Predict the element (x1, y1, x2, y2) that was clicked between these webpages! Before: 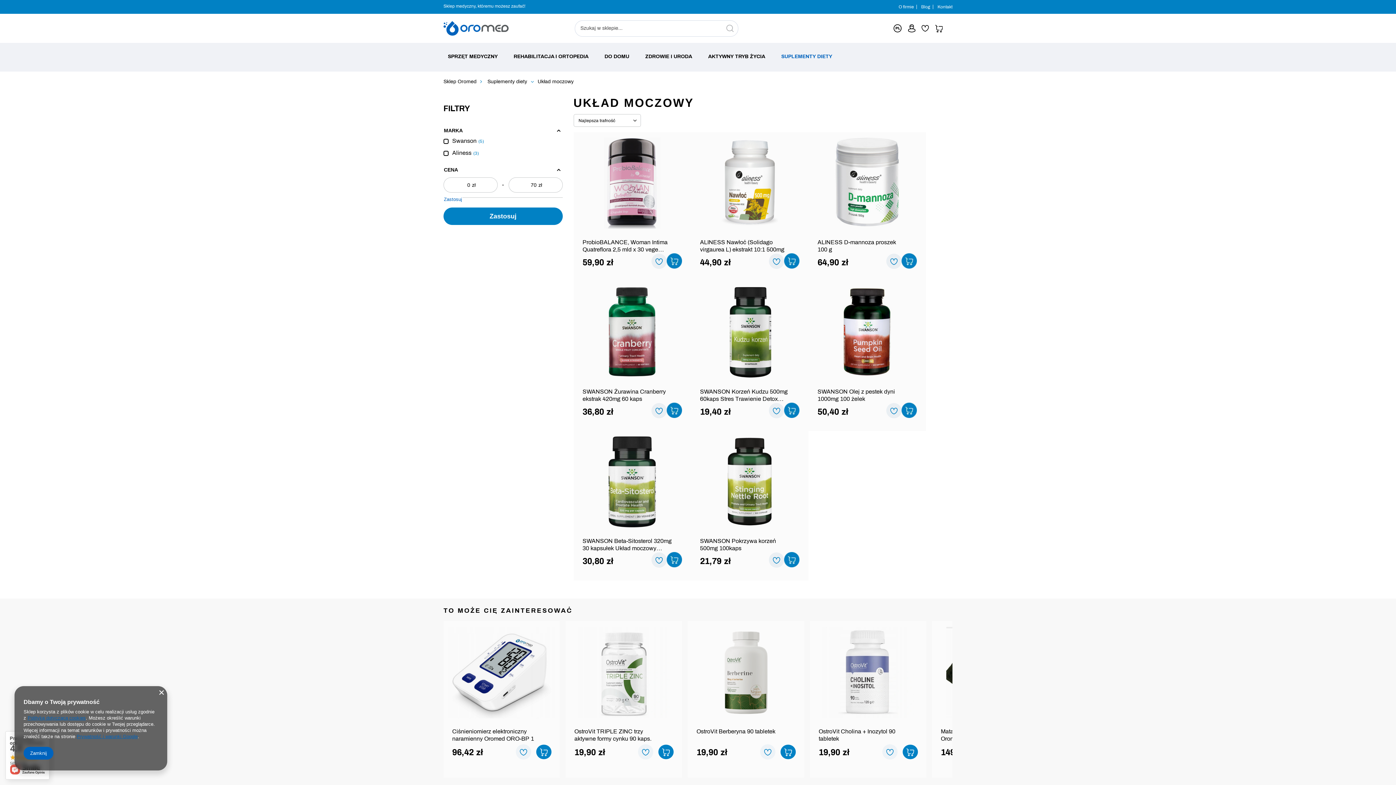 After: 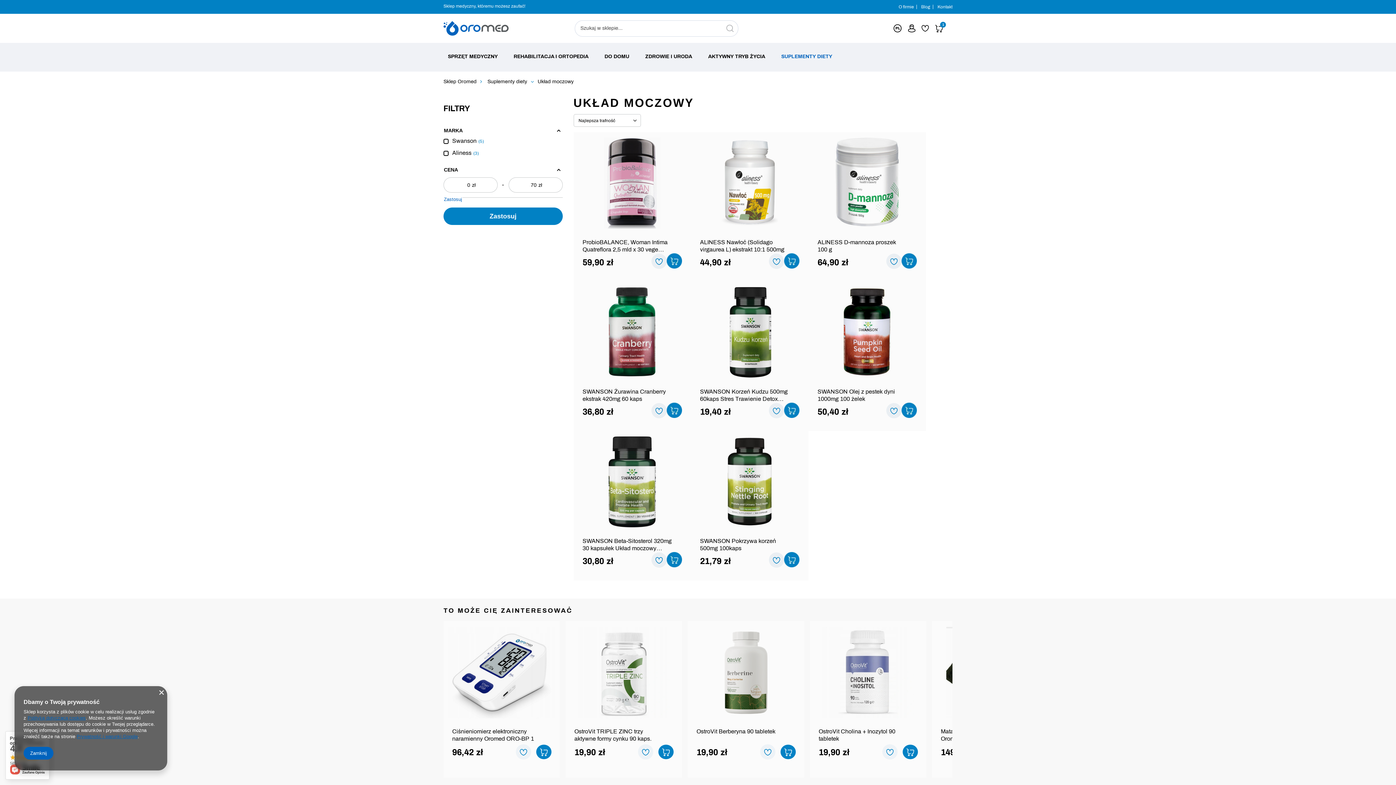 Action: bbox: (780, 745, 796, 759)